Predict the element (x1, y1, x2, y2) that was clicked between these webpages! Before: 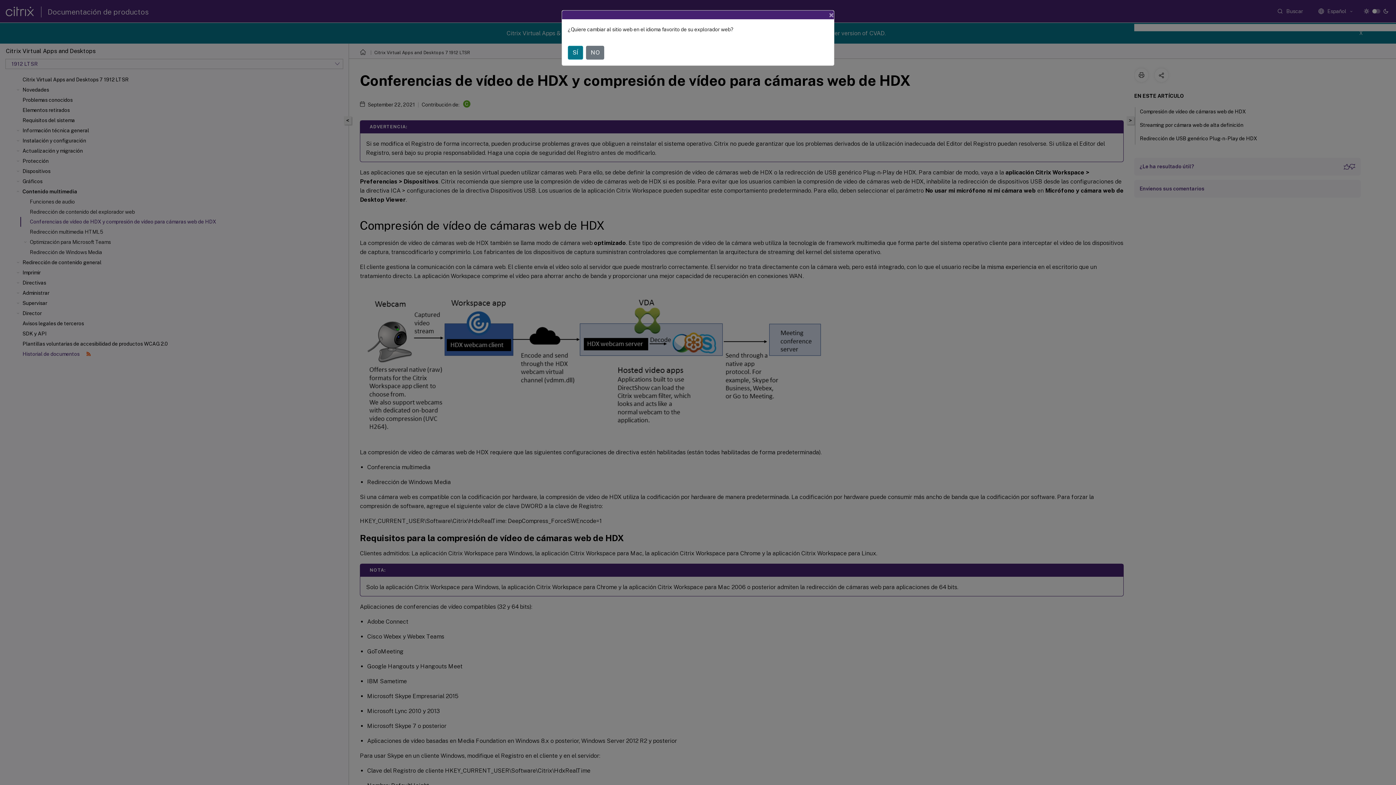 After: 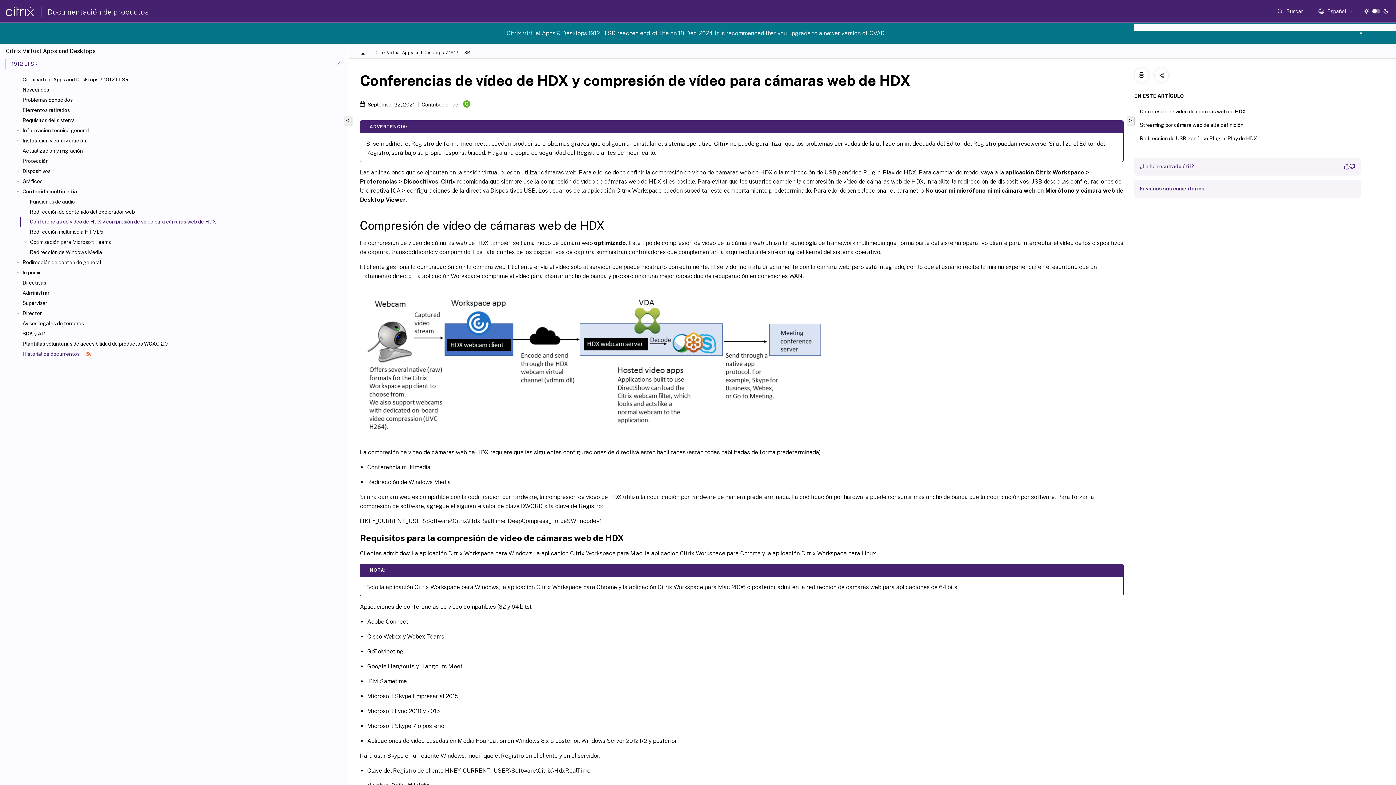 Action: bbox: (823, 4, 840, 25) label: Close